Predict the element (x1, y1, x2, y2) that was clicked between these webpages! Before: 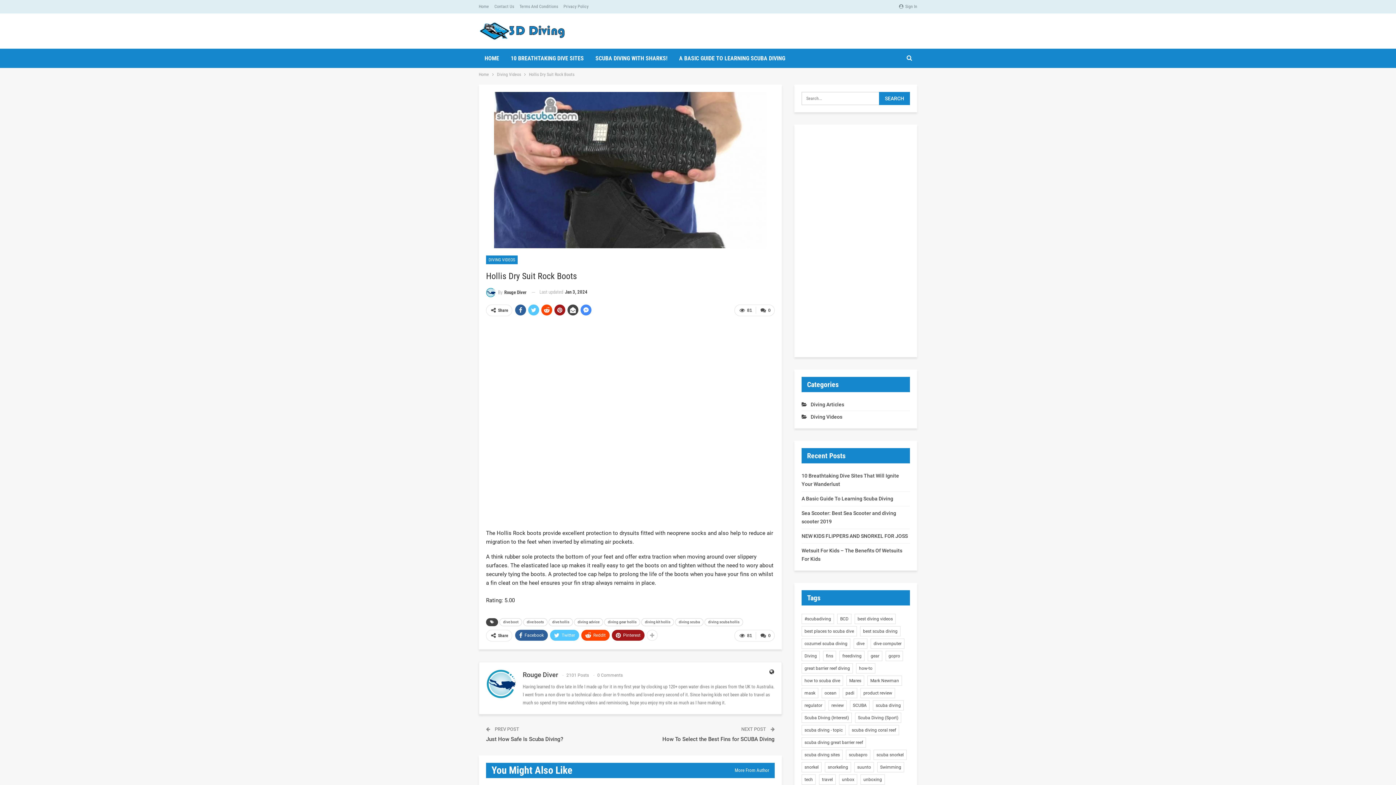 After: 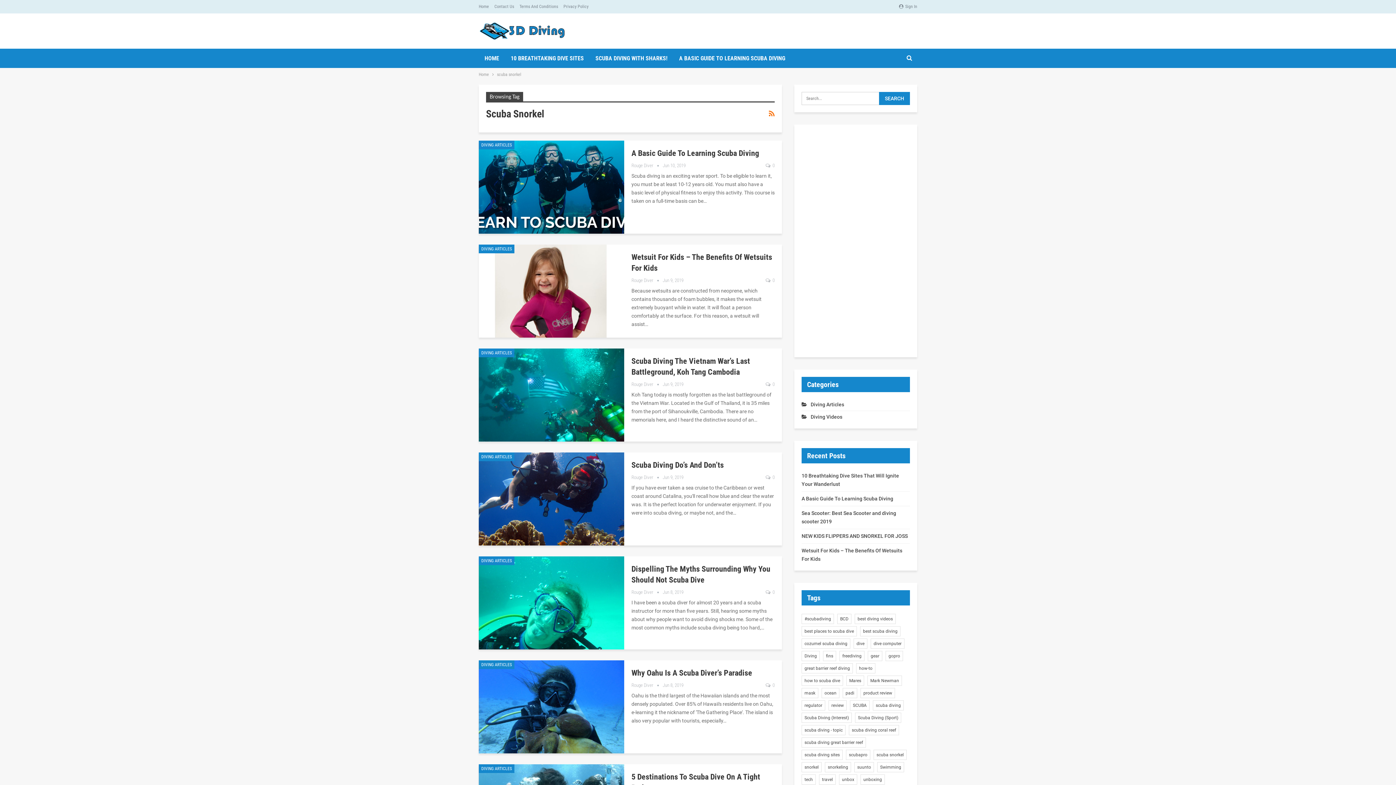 Action: bbox: (873, 750, 906, 760) label: scuba snorkel (75 items)